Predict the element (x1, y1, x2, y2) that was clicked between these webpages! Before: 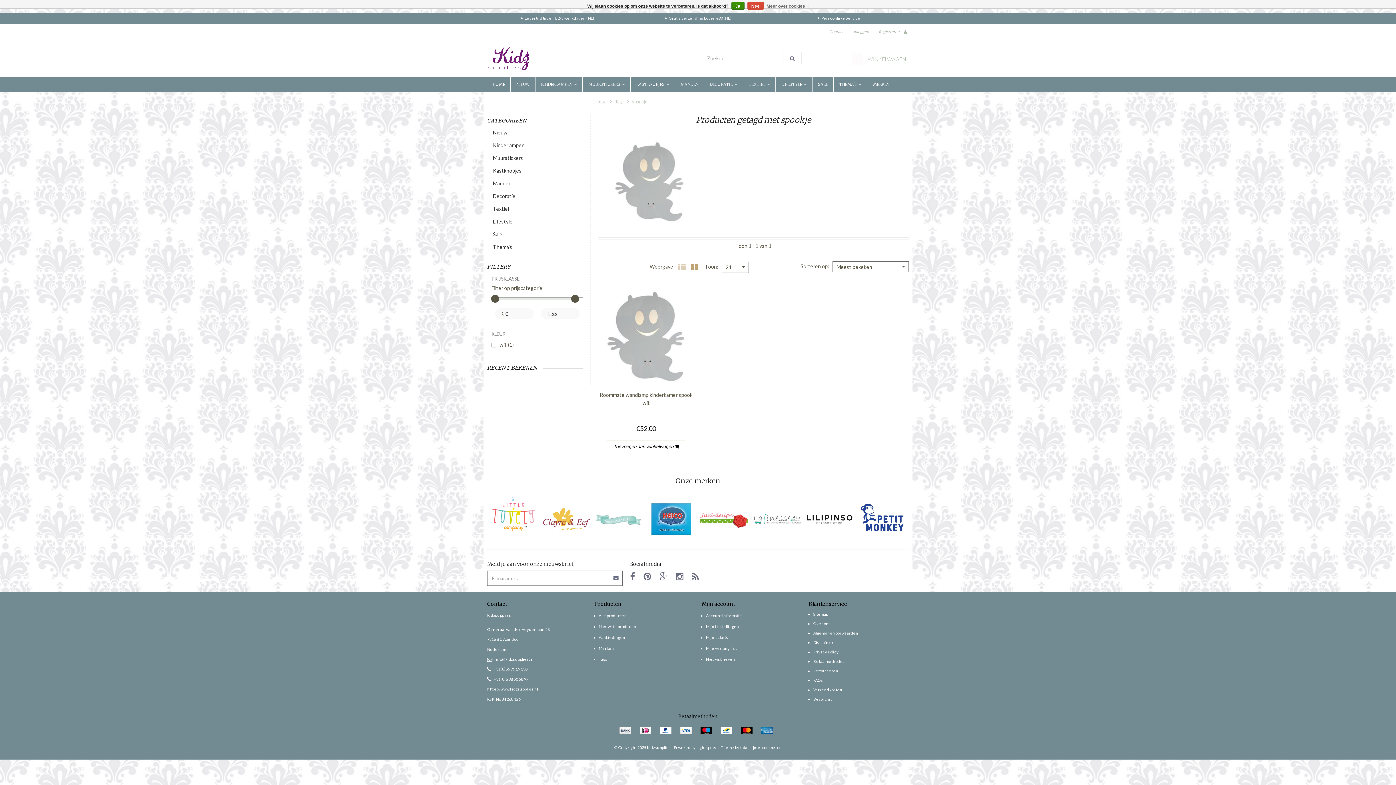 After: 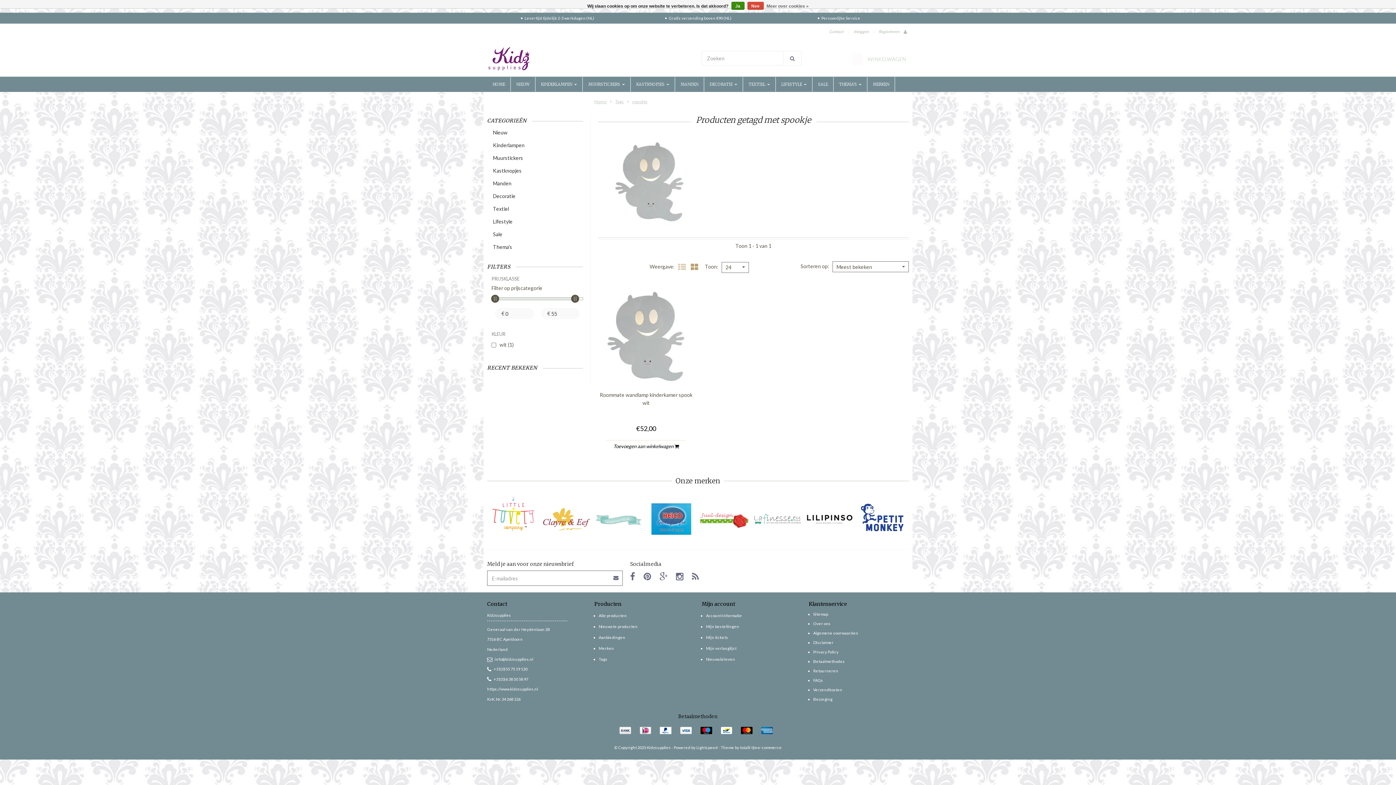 Action: label: spookje bbox: (632, 99, 647, 104)